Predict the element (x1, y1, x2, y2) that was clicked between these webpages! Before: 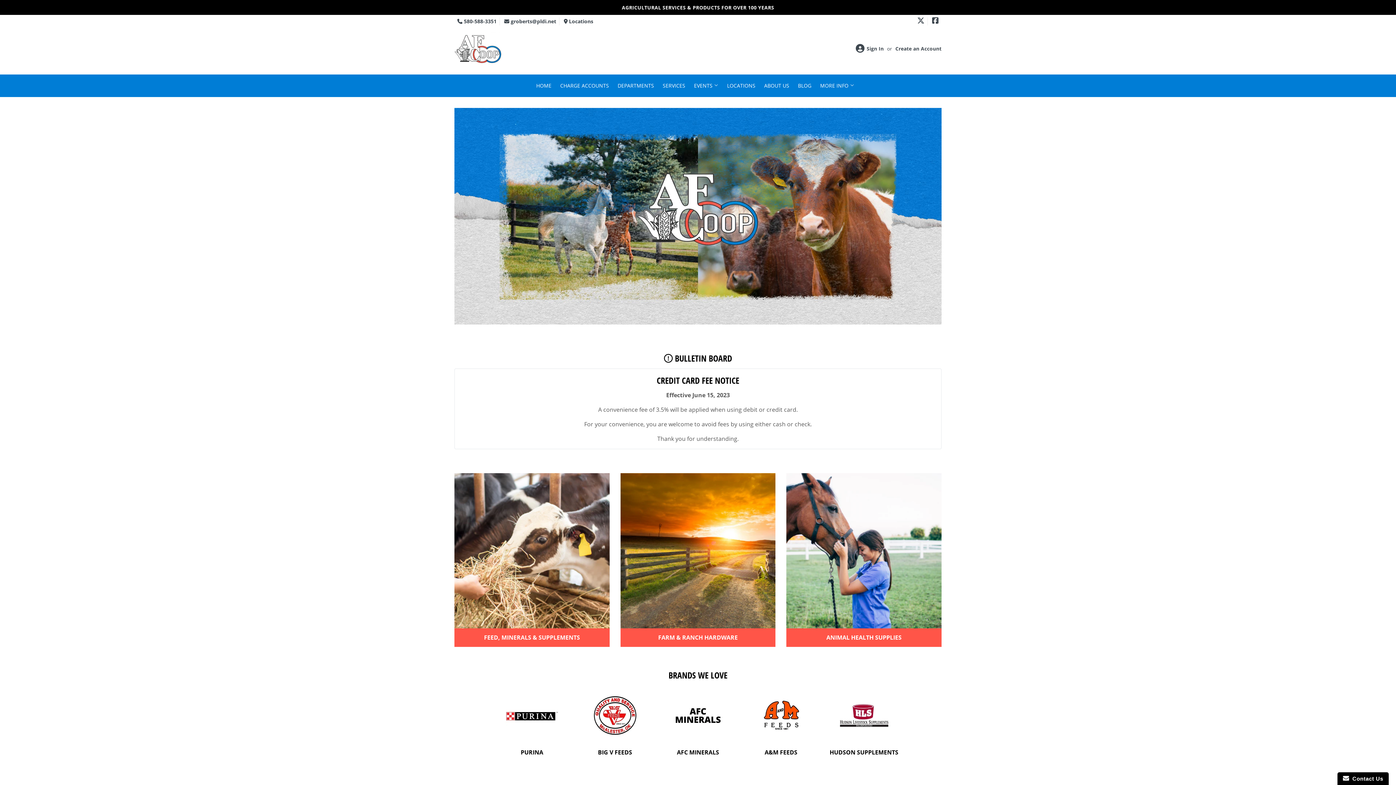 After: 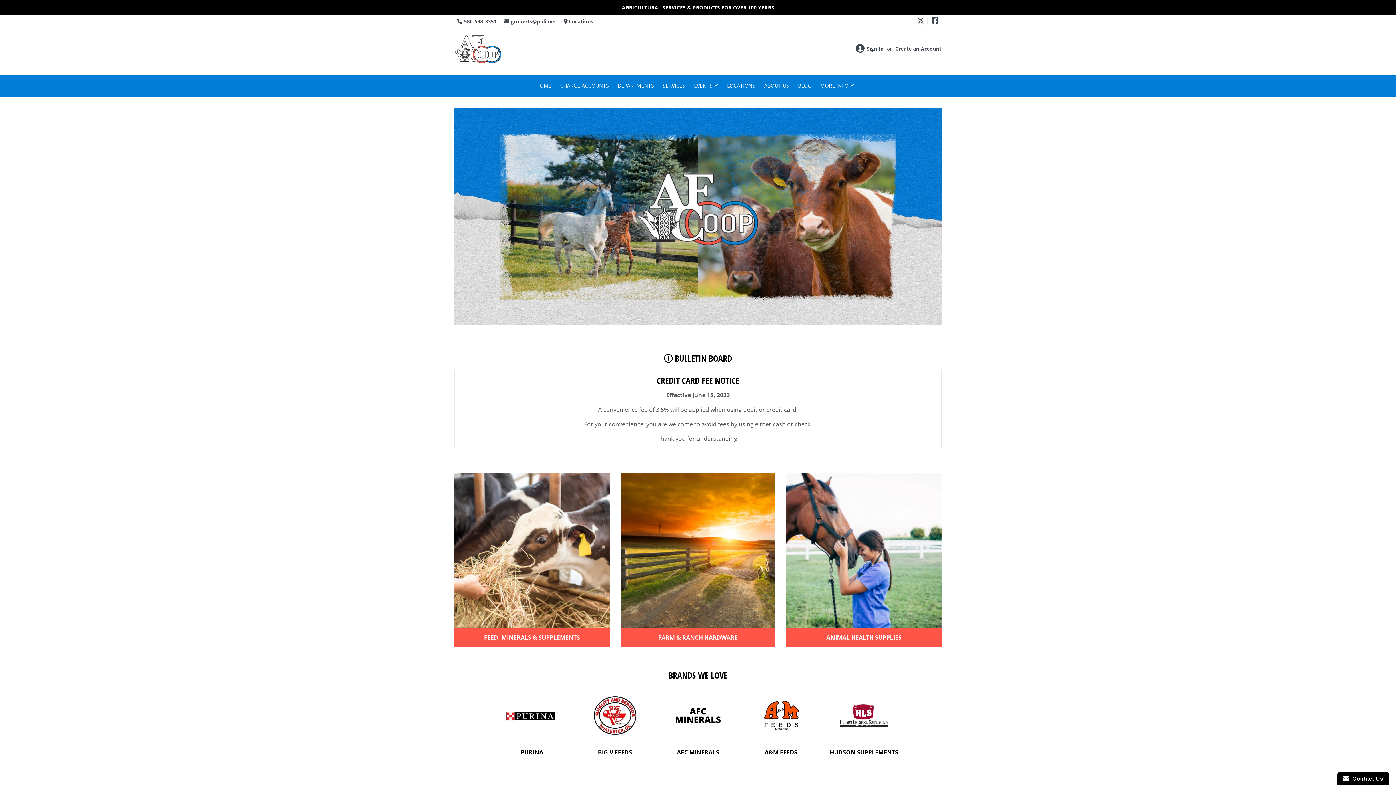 Action: bbox: (532, 74, 555, 97) label: HOME